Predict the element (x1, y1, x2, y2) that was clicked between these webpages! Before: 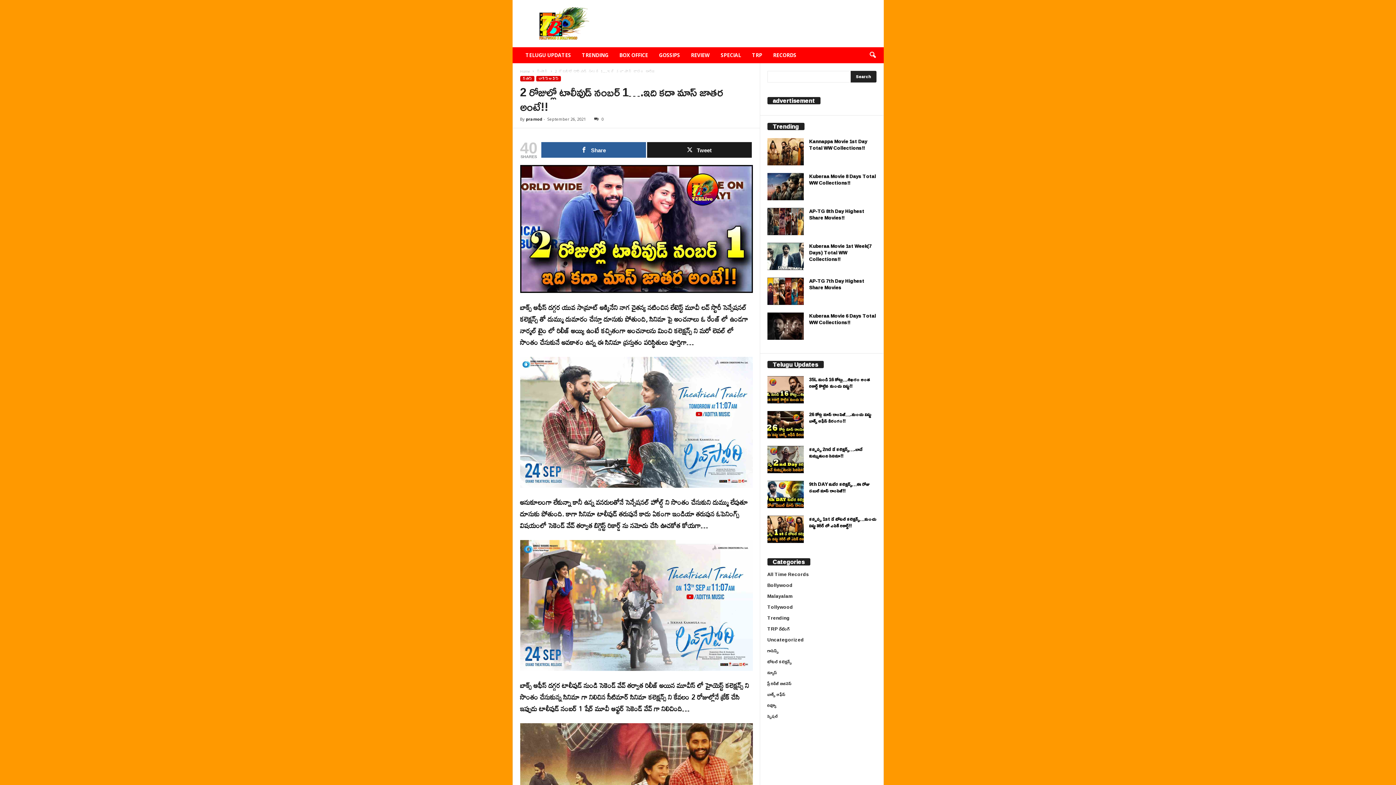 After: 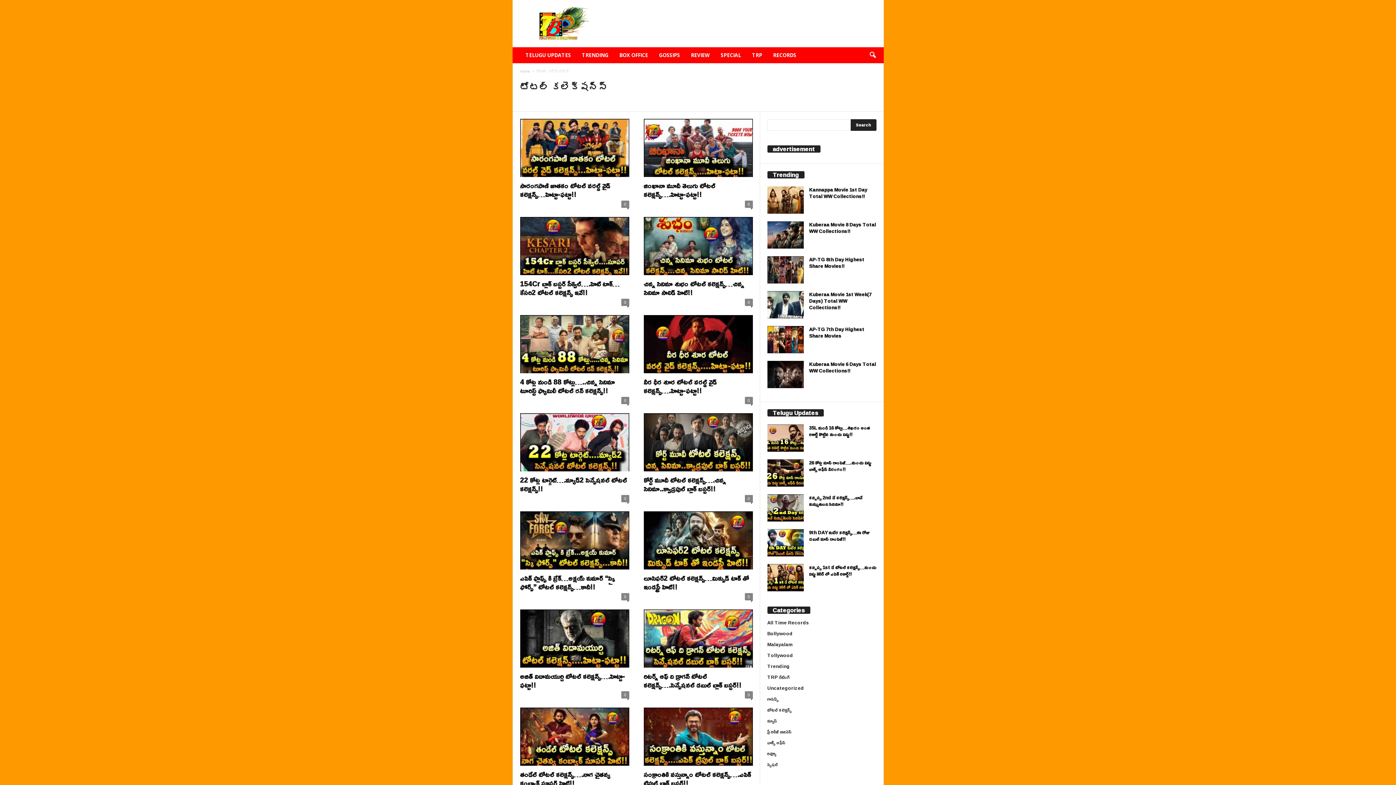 Action: label: టోటల్ కలెక్షన్స్ bbox: (767, 657, 791, 666)